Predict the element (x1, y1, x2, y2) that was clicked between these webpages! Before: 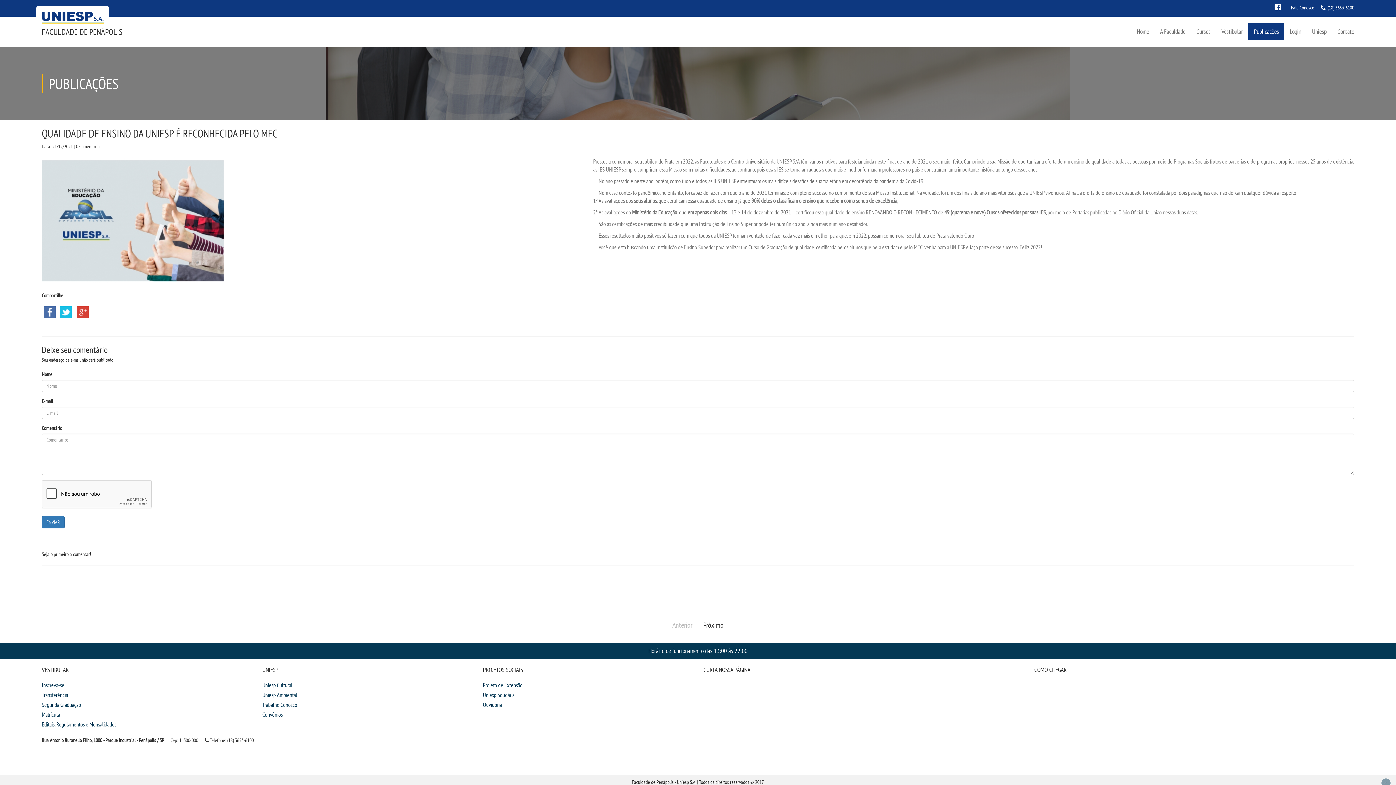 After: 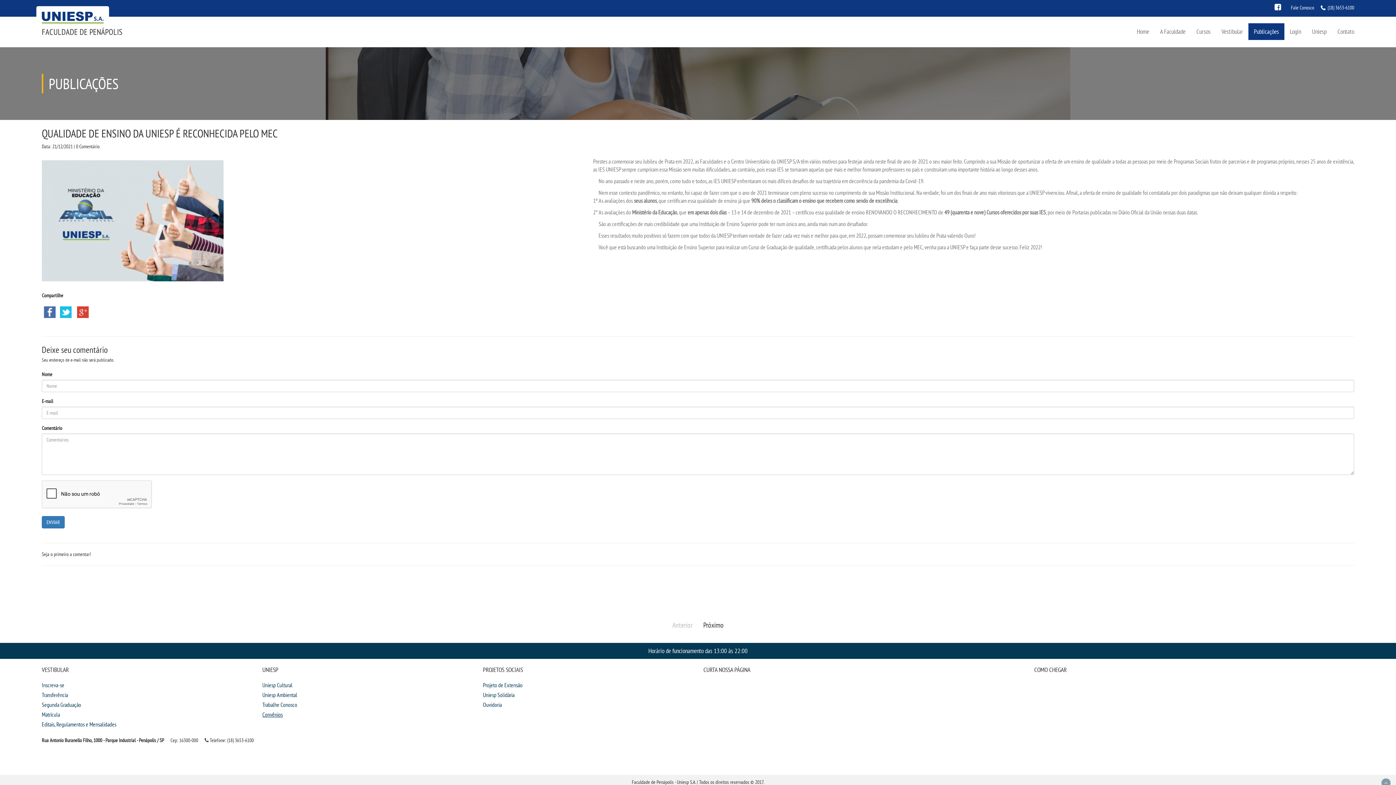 Action: label: Convênios bbox: (262, 712, 472, 718)